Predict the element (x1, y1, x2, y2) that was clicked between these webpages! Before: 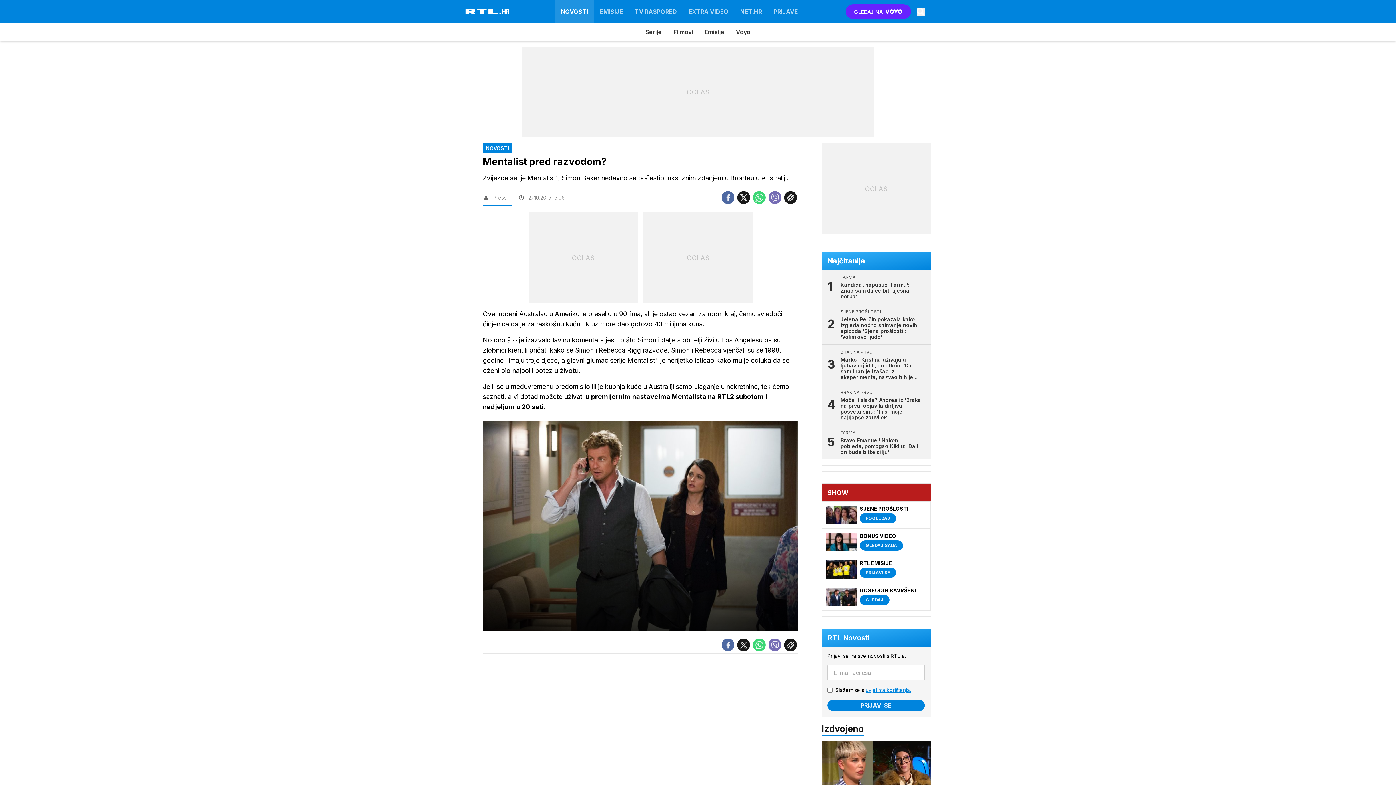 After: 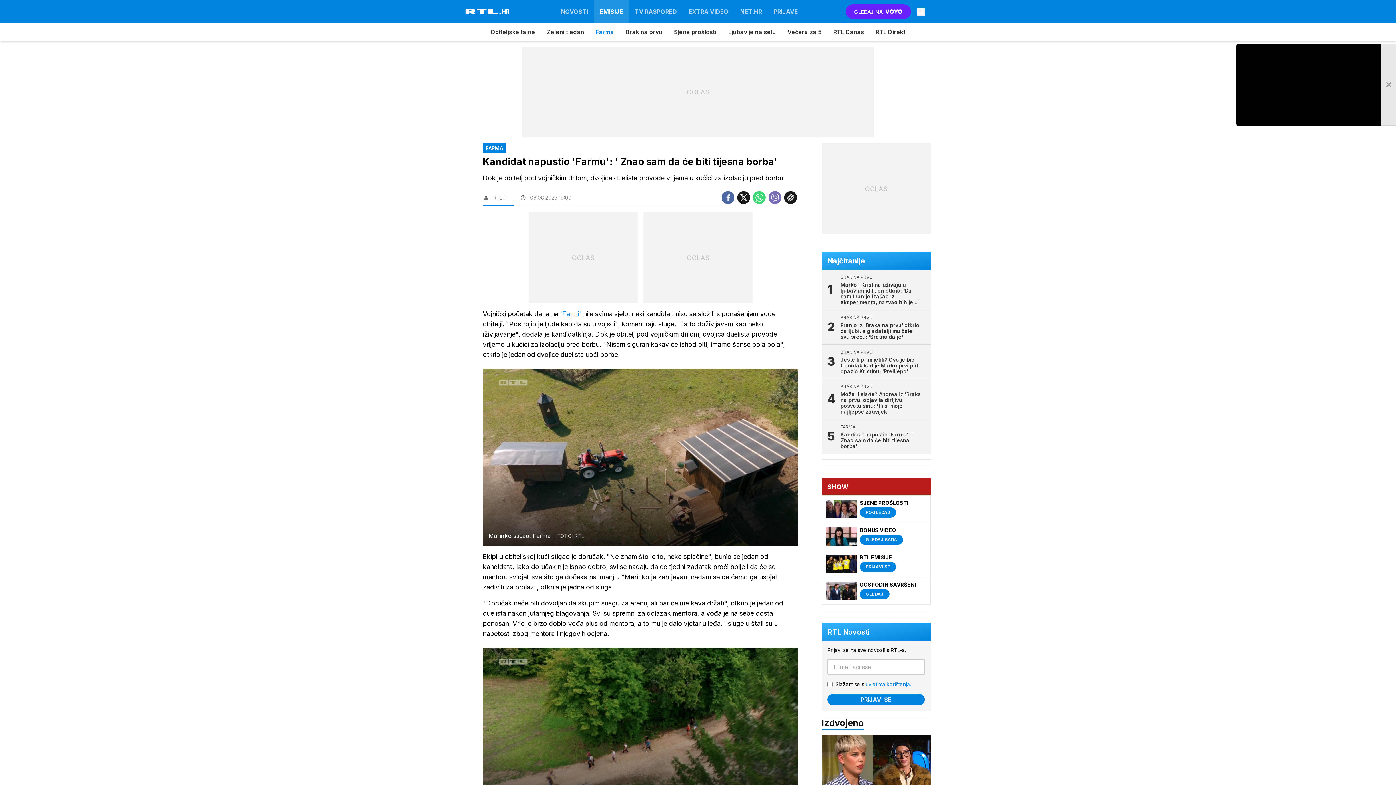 Action: bbox: (821, 269, 930, 304) label: FARMA
Kandidat napustio 'Farmu': ' Znao sam da će biti tijesna borba'